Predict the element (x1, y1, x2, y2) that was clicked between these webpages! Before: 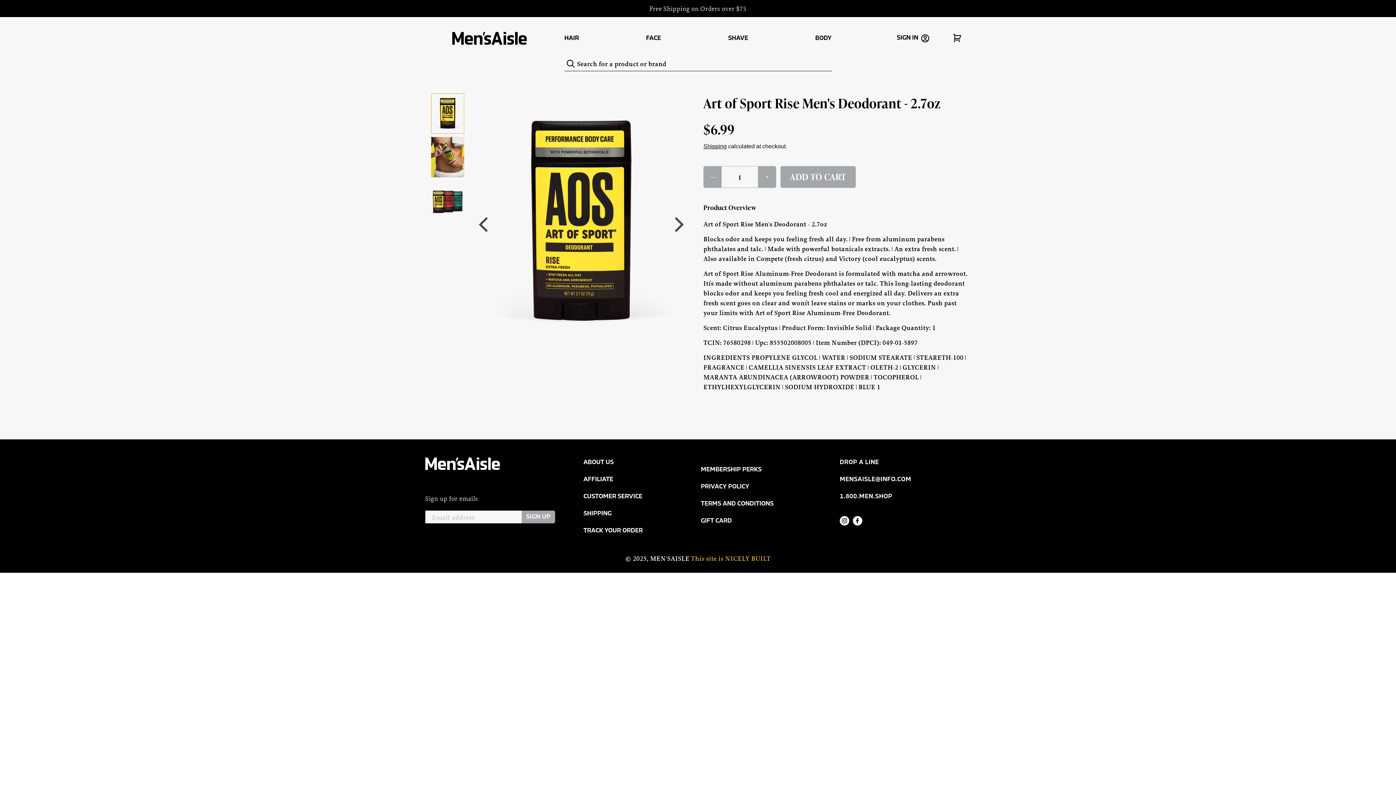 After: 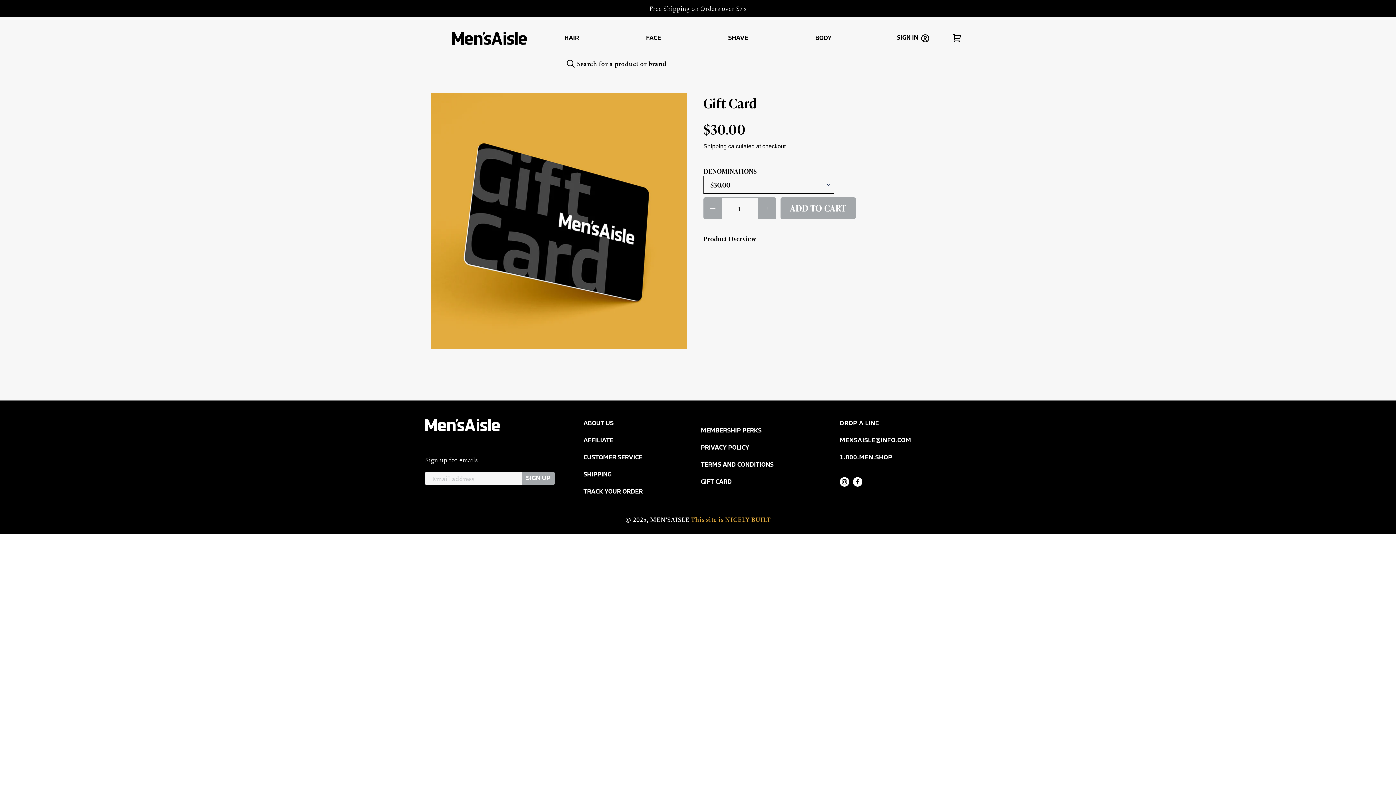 Action: label: GIFT CARD bbox: (701, 517, 732, 524)